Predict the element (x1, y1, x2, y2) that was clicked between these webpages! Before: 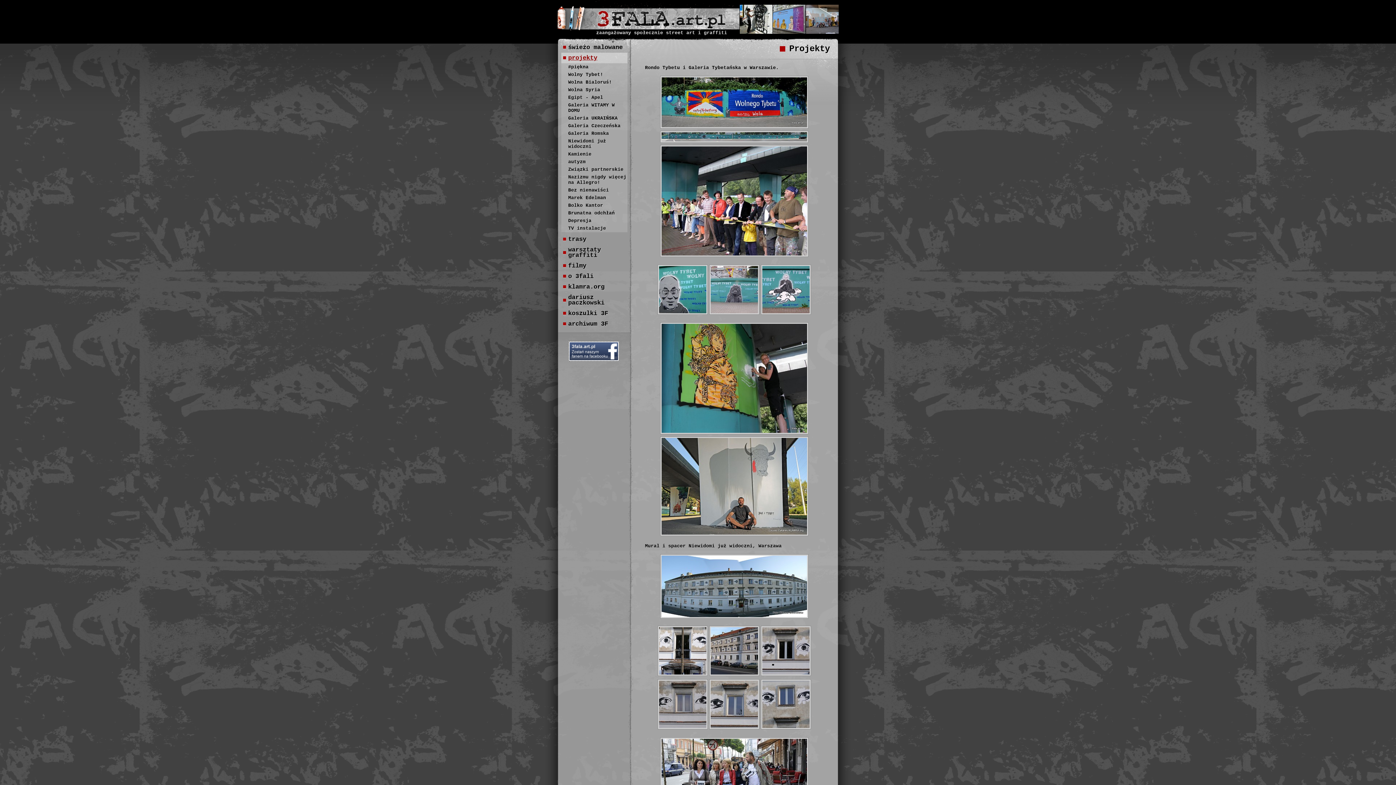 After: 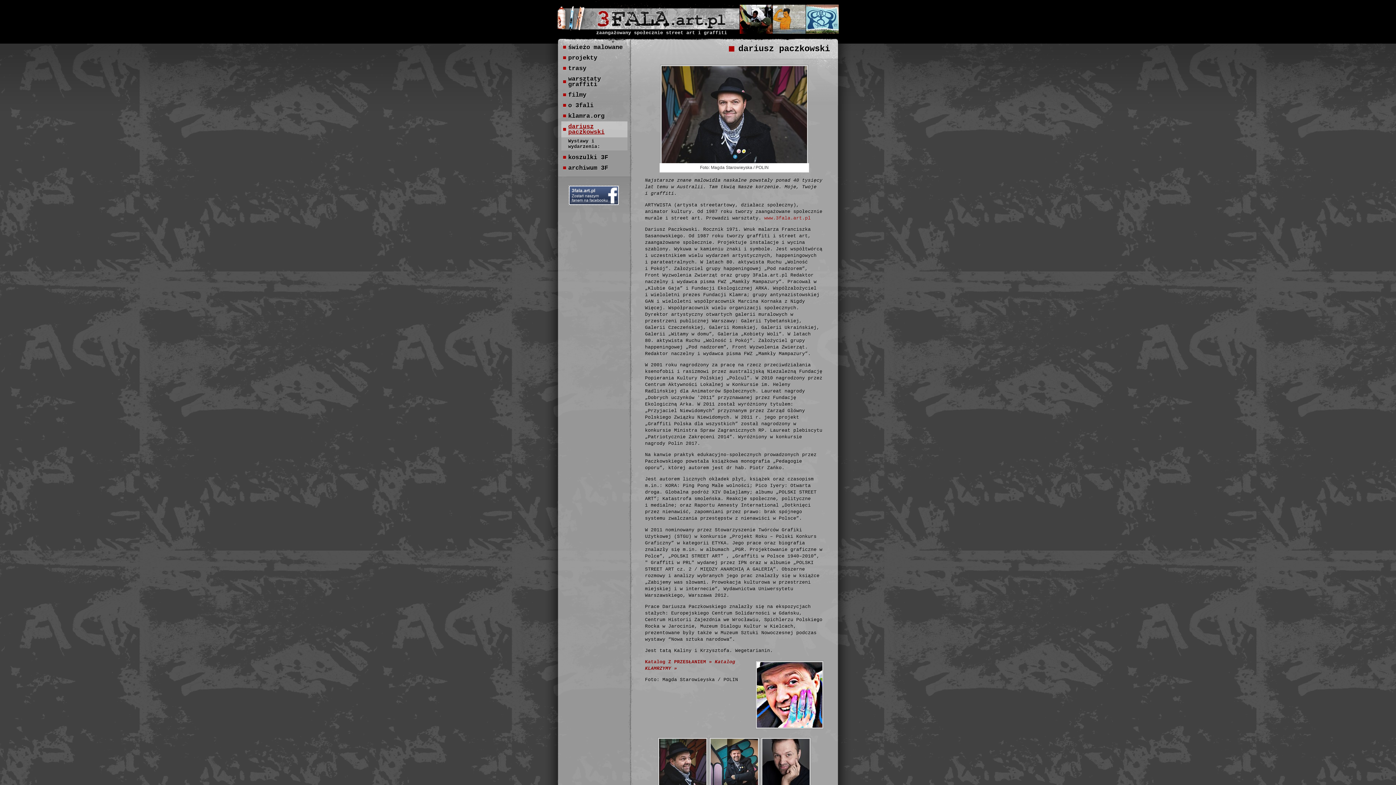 Action: label: dariusz paczkowski bbox: (561, 292, 627, 308)